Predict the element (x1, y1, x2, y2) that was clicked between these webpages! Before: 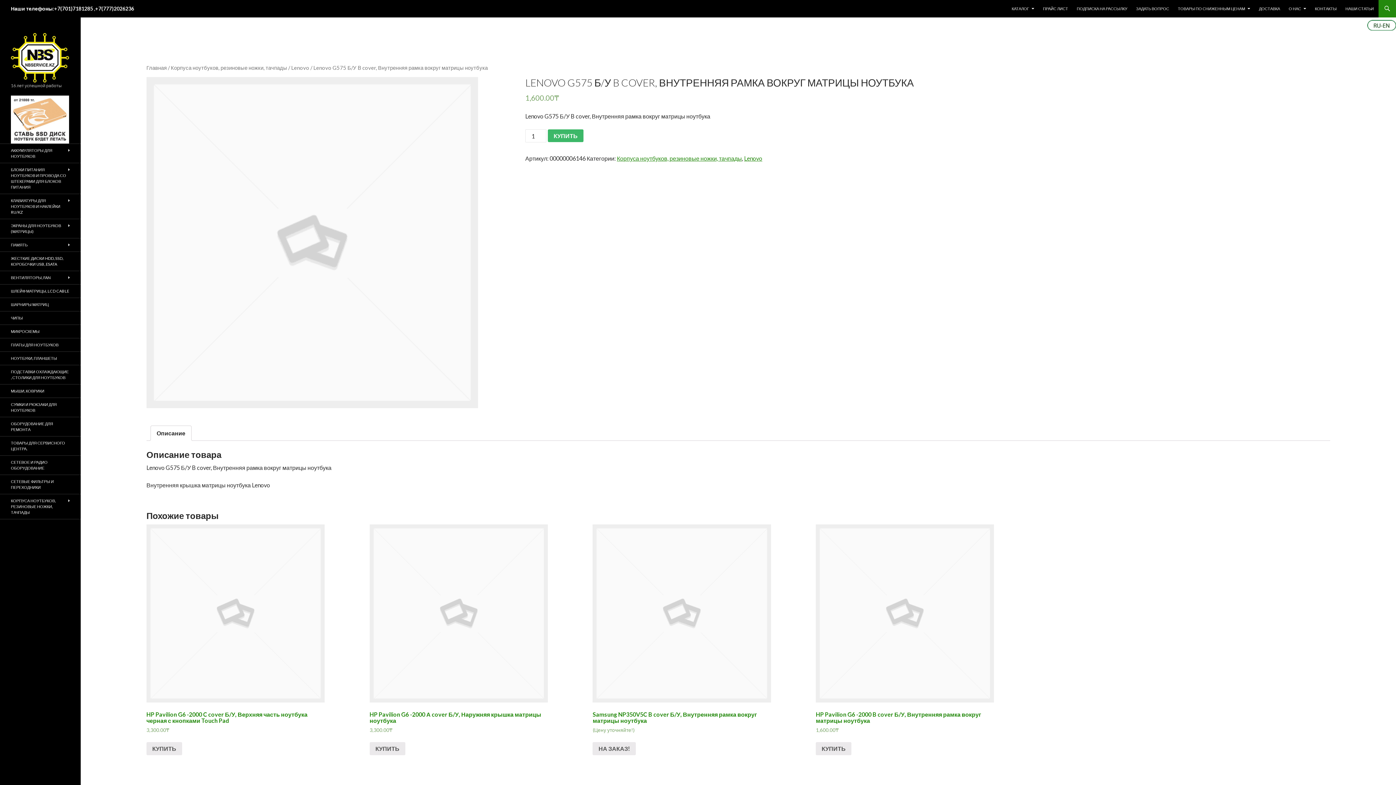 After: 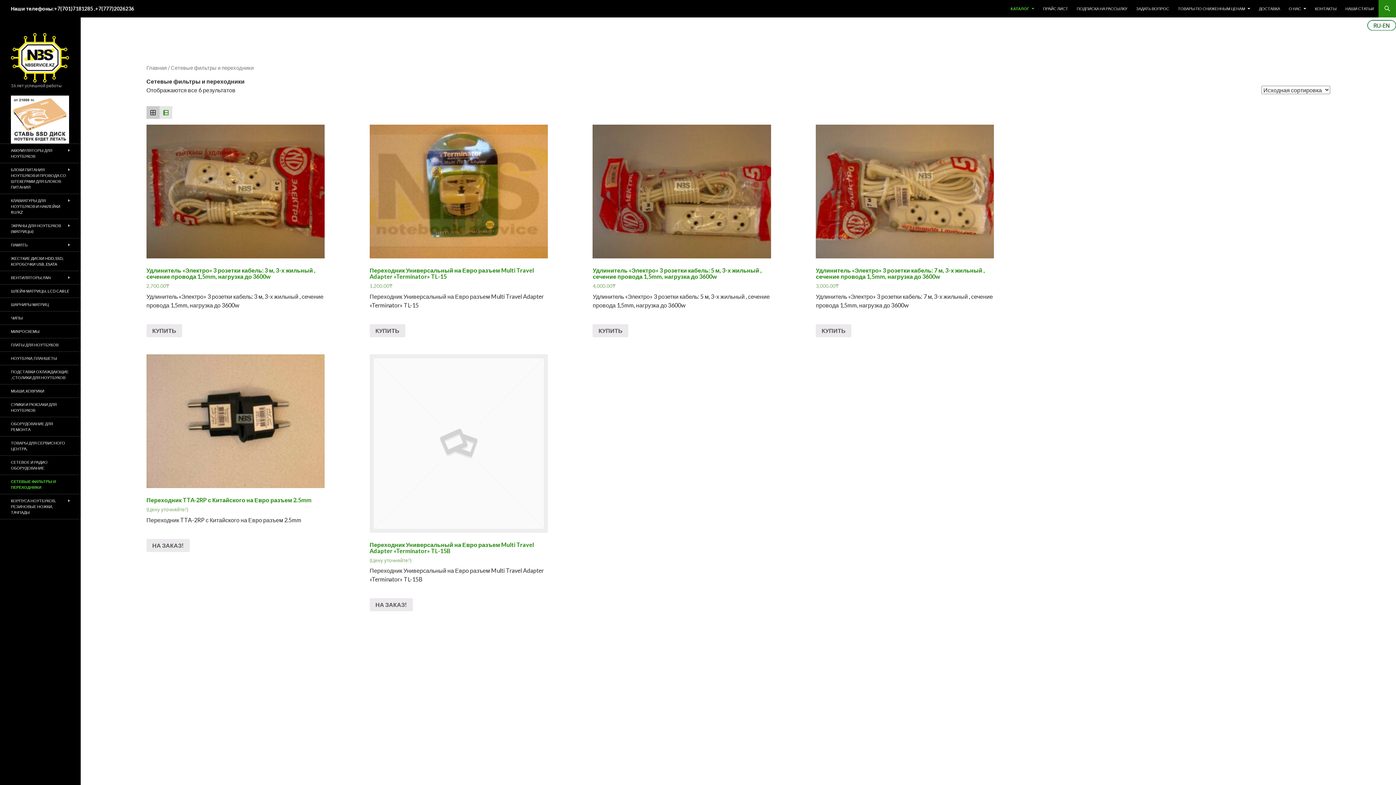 Action: label: СЕТЕВЫЕ ФИЛЬТРЫ И ПЕРЕХОДНИКИ bbox: (0, 475, 80, 494)